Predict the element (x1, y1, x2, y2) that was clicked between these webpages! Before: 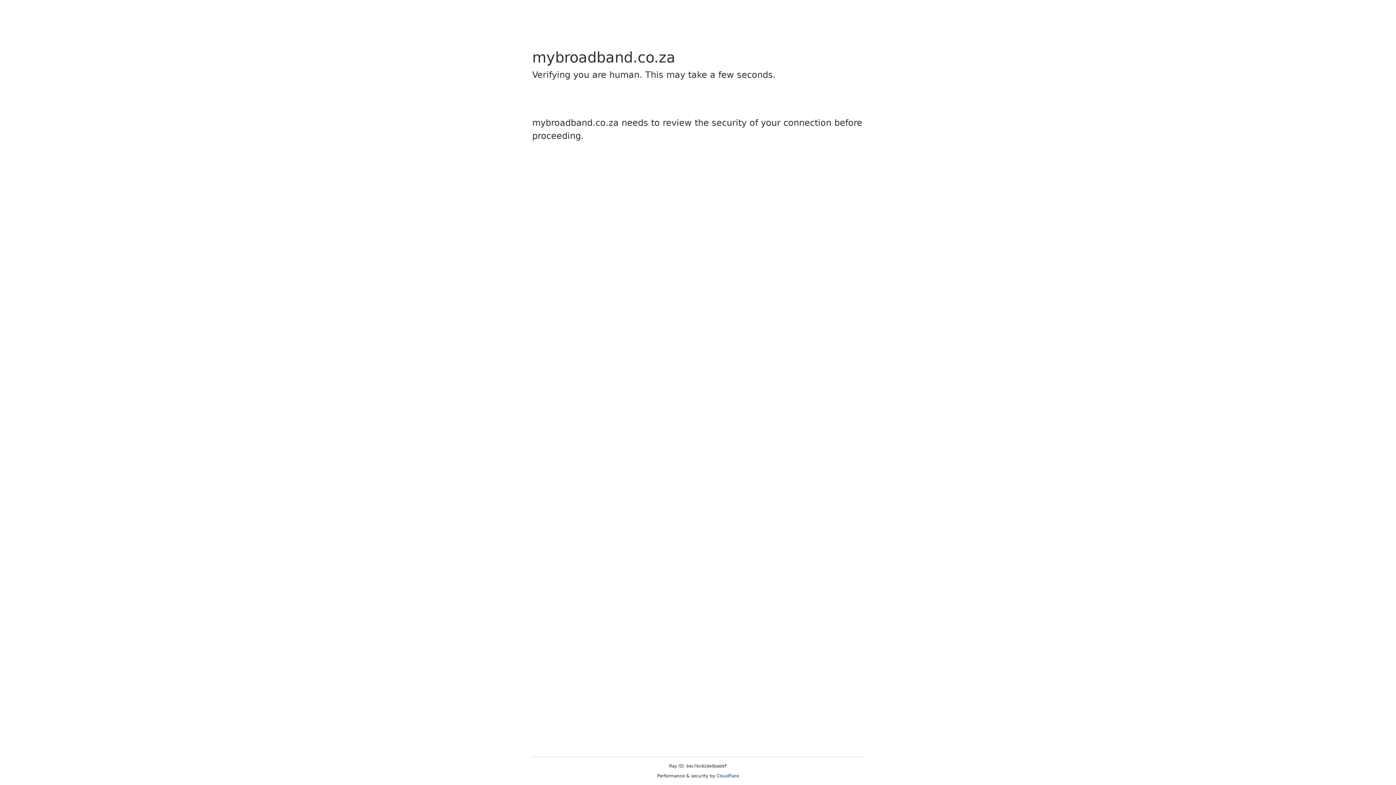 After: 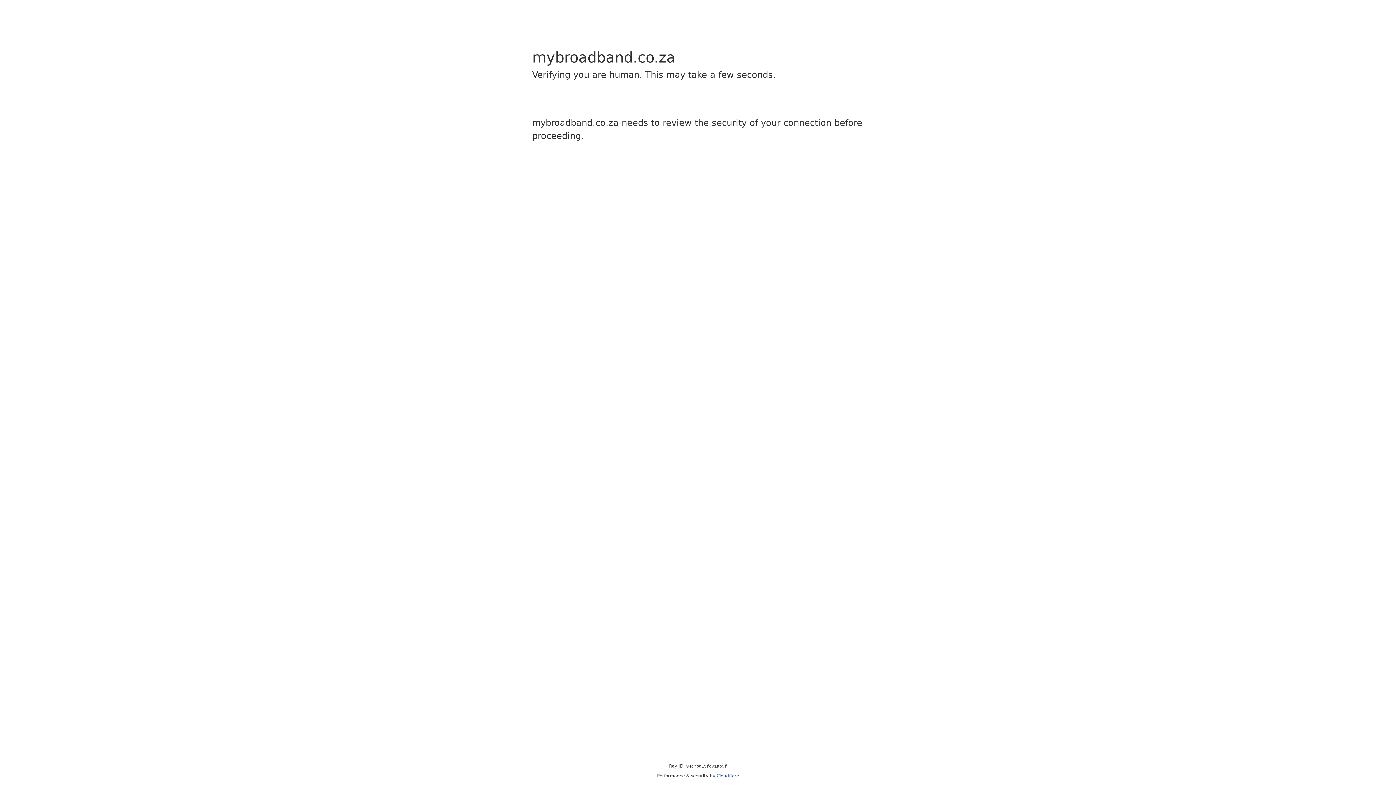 Action: label: Cloudflare bbox: (716, 773, 739, 778)